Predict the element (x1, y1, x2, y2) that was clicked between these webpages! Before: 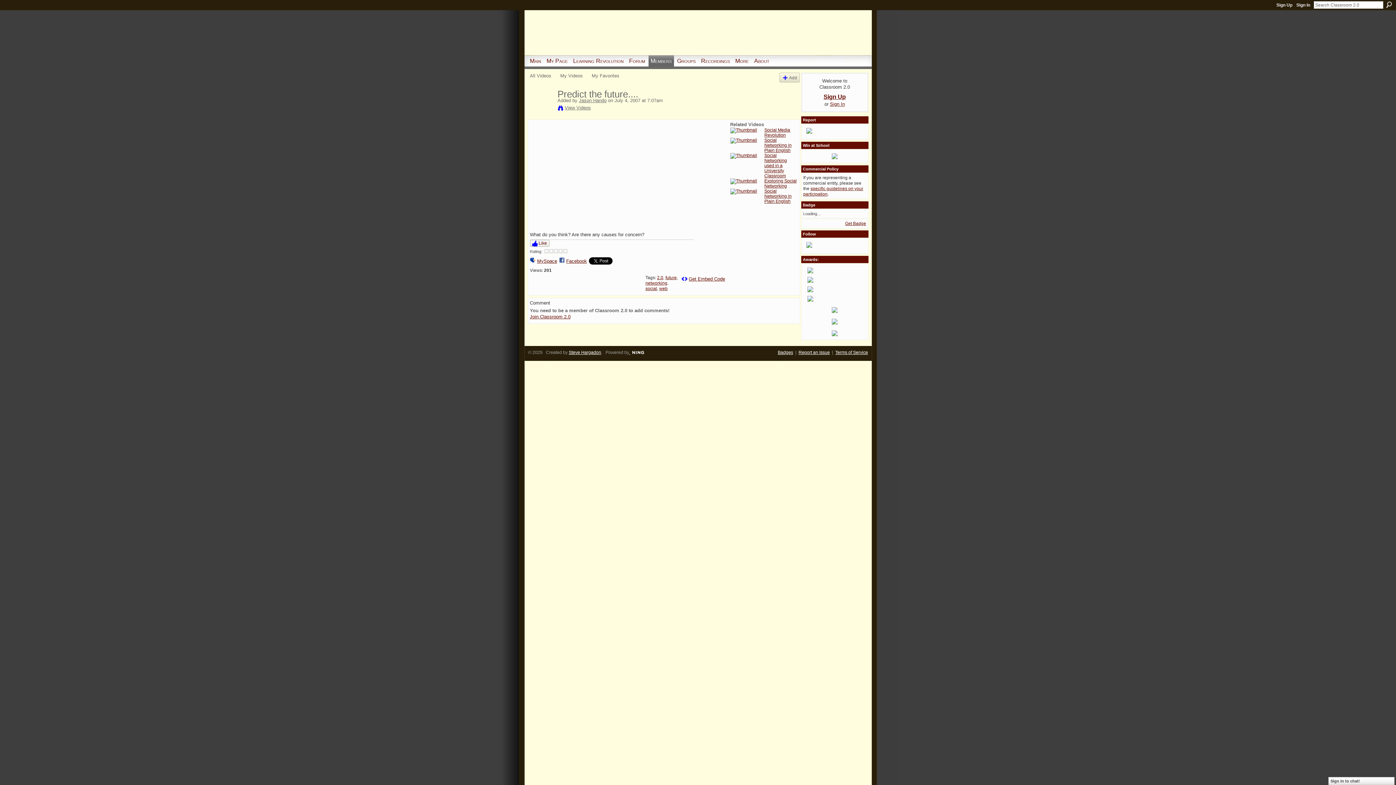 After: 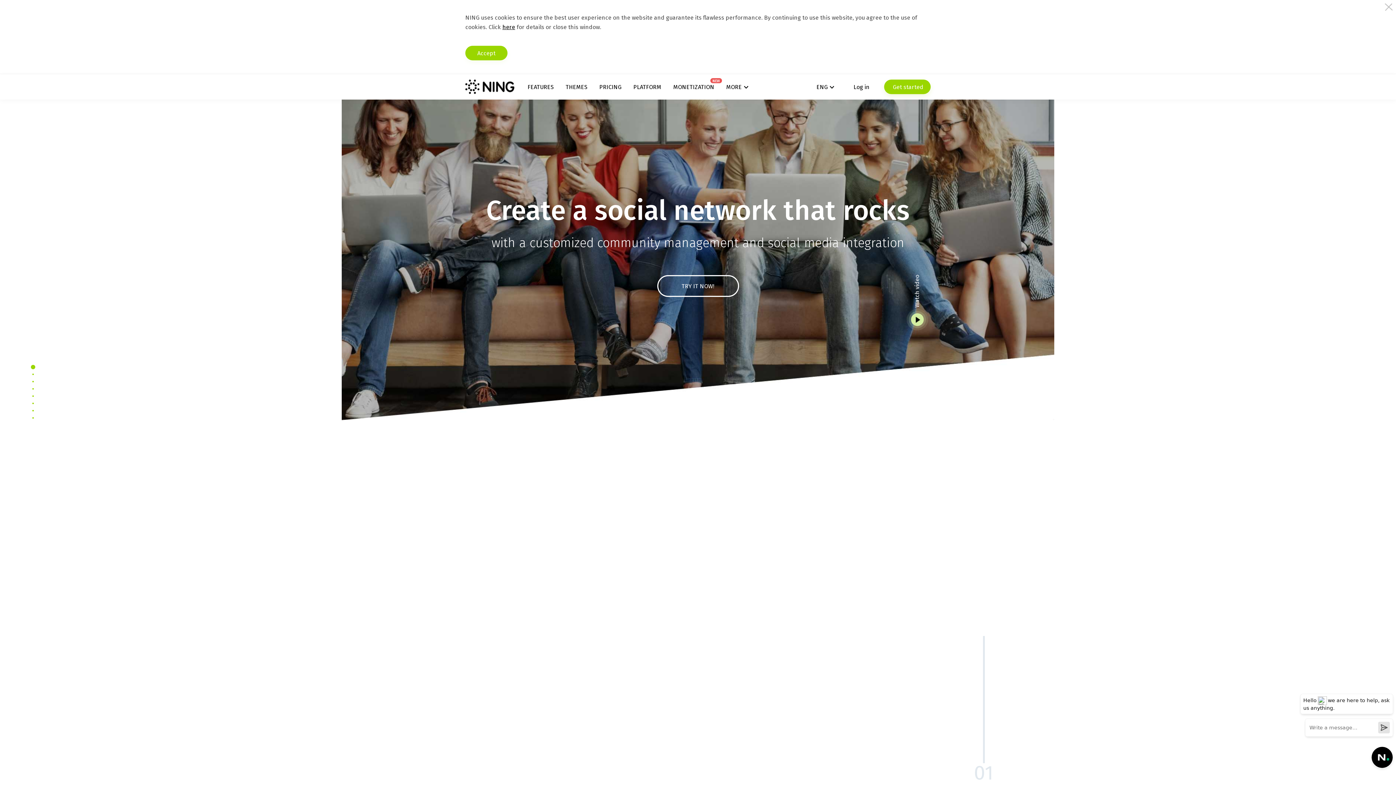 Action: bbox: (629, 350, 663, 355) label:  